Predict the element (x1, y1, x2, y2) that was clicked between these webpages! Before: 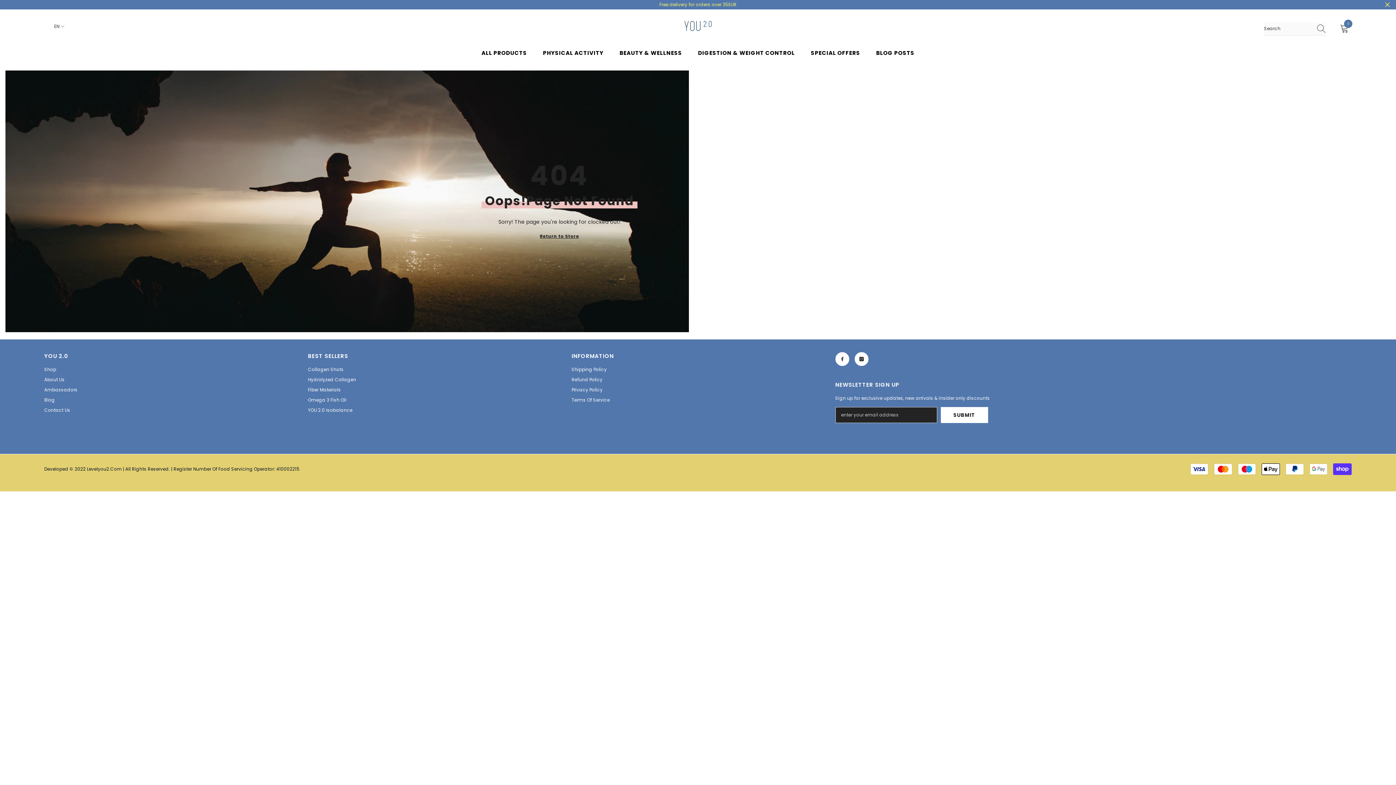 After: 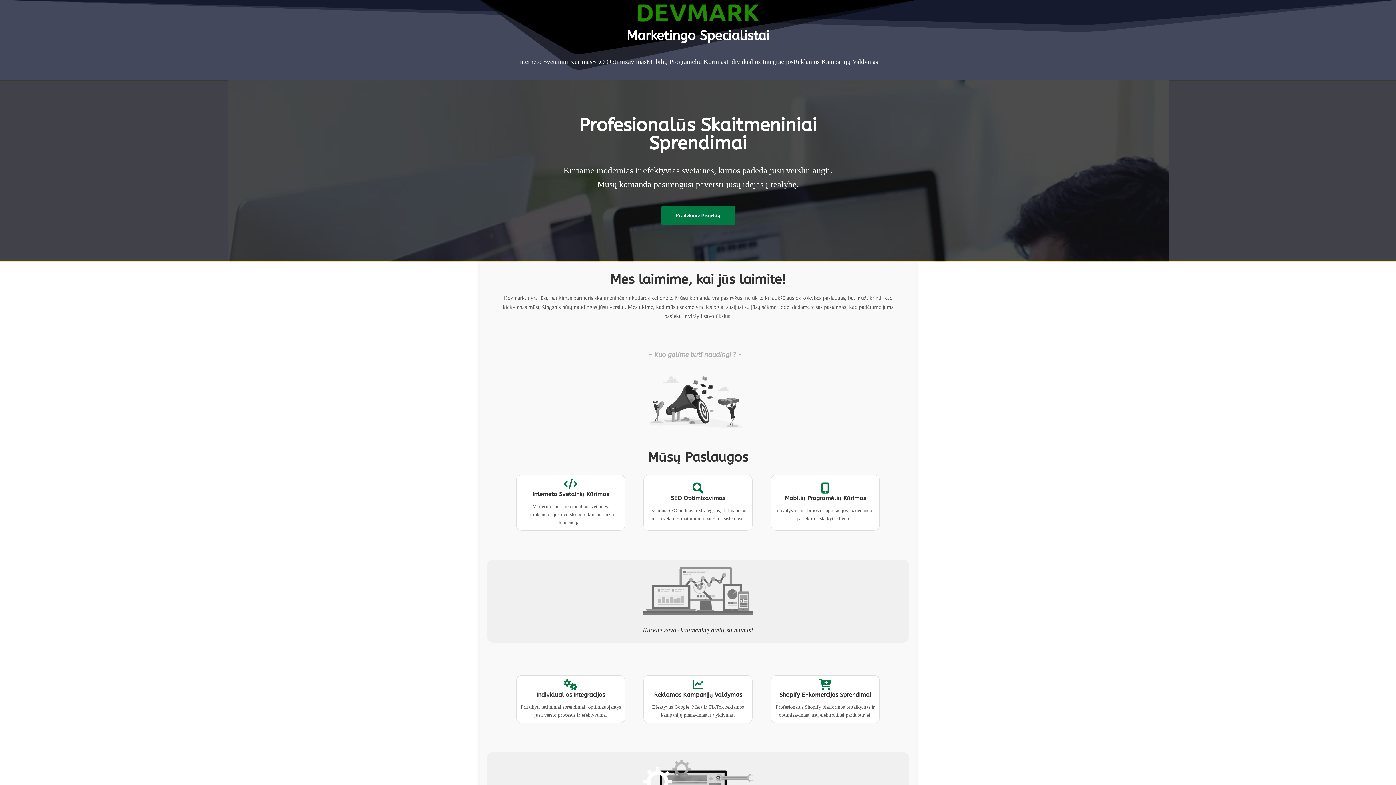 Action: label: Developed bbox: (44, 466, 68, 472)